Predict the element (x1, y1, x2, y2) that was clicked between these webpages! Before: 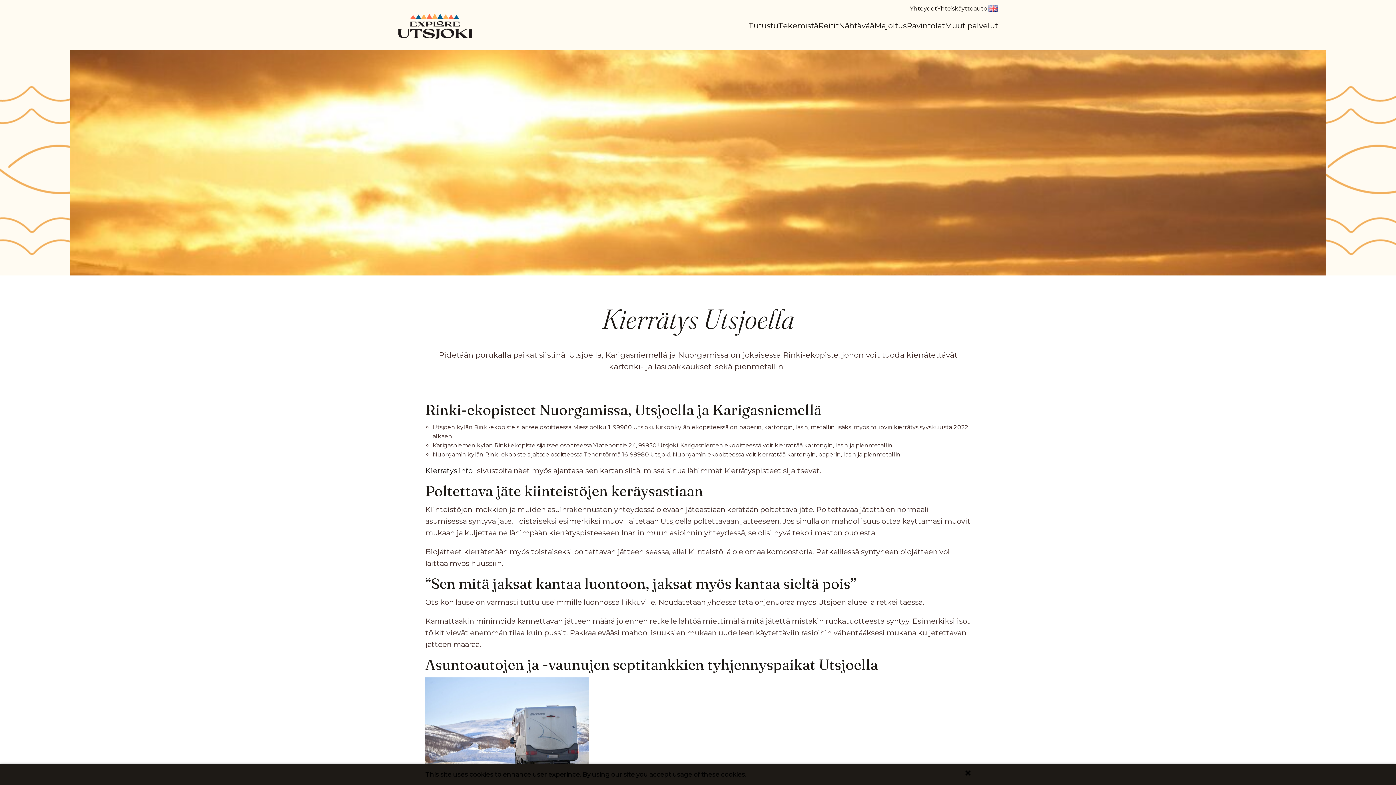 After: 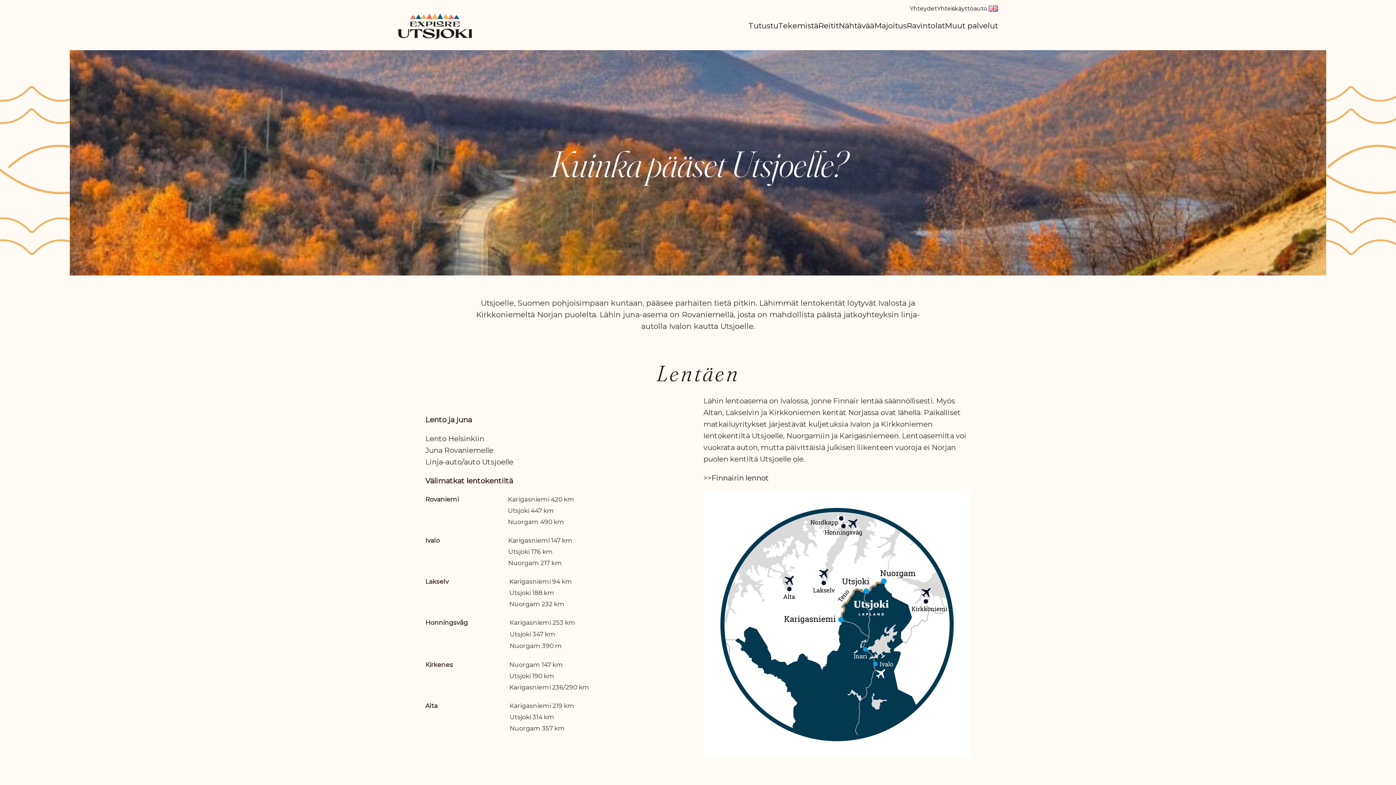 Action: bbox: (910, 5, 937, 12) label: Yhteydet